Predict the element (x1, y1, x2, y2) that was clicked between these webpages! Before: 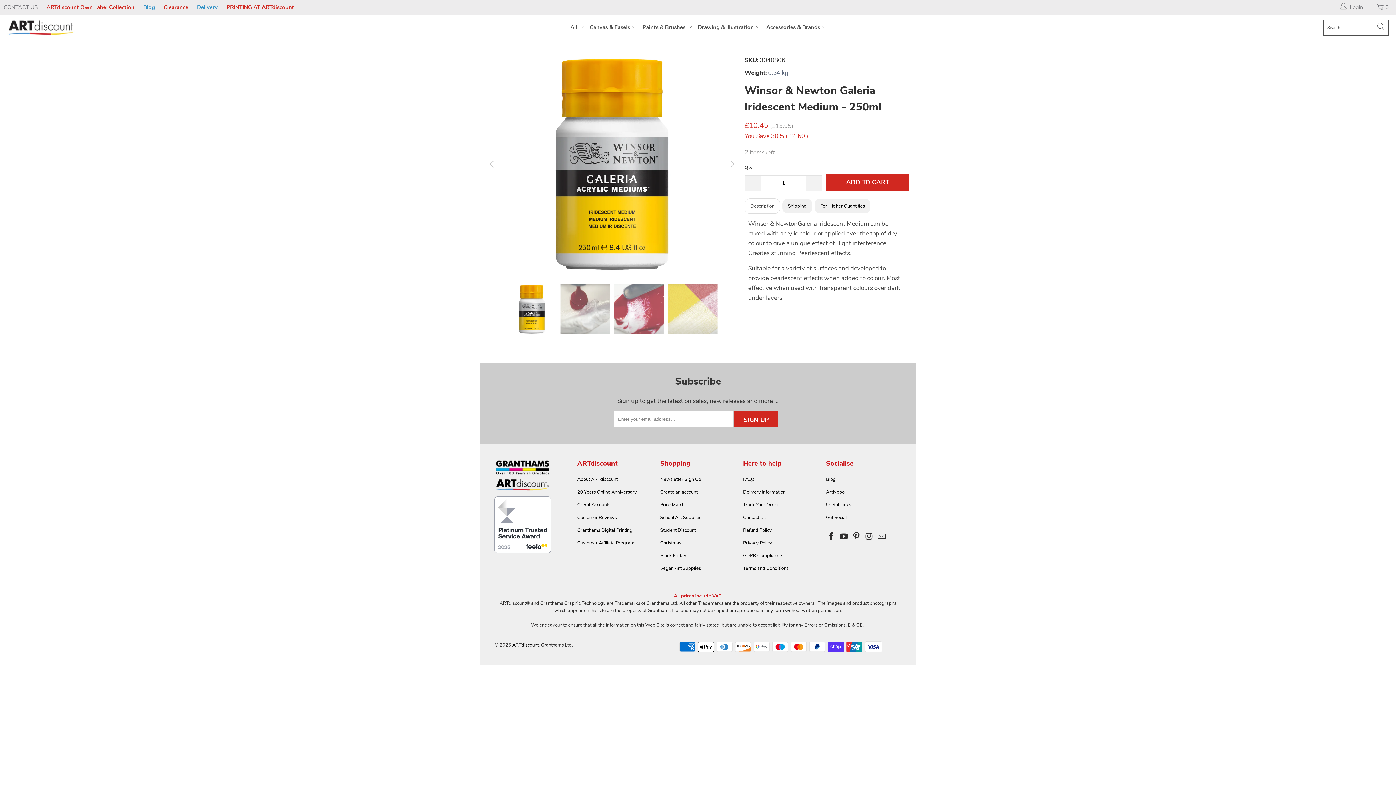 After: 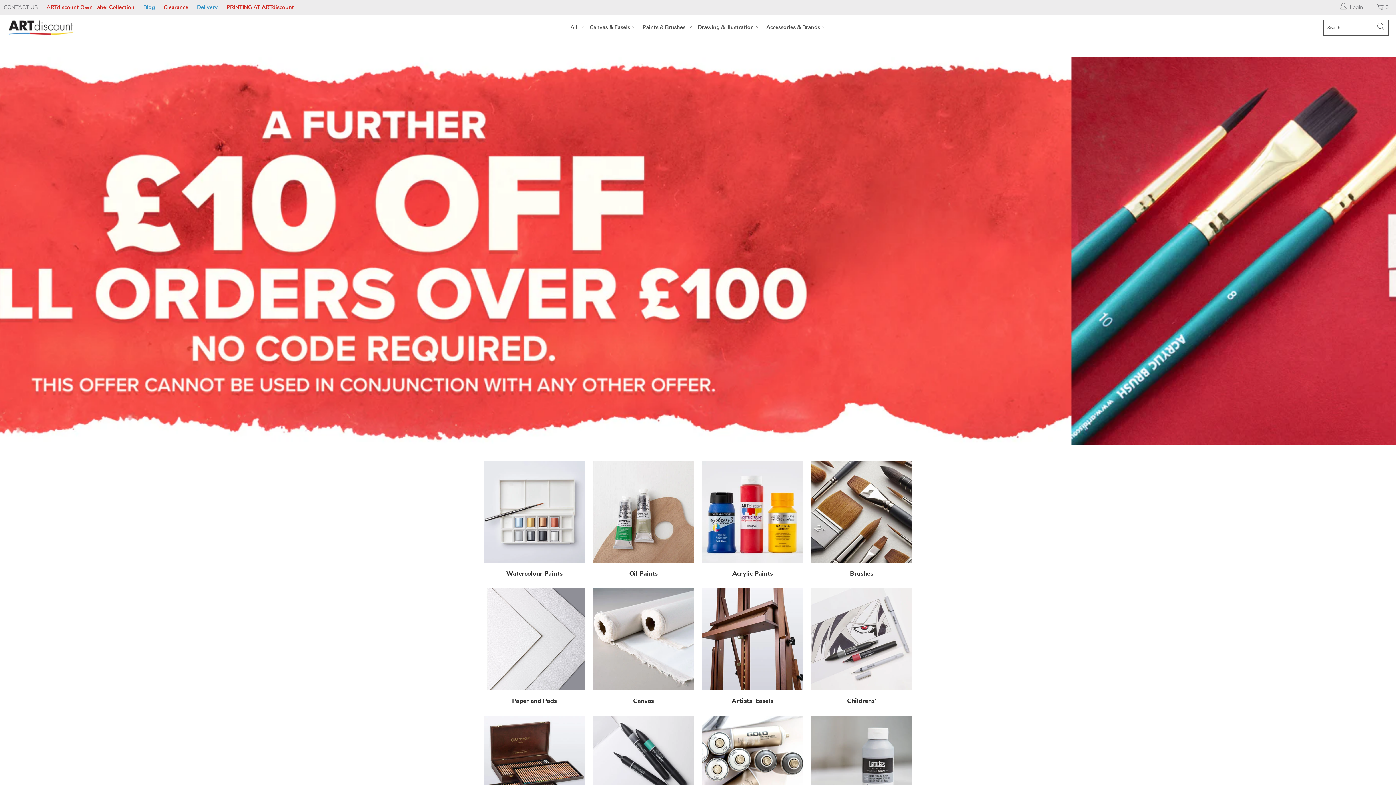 Action: bbox: (512, 642, 538, 648) label: ARTdiscount